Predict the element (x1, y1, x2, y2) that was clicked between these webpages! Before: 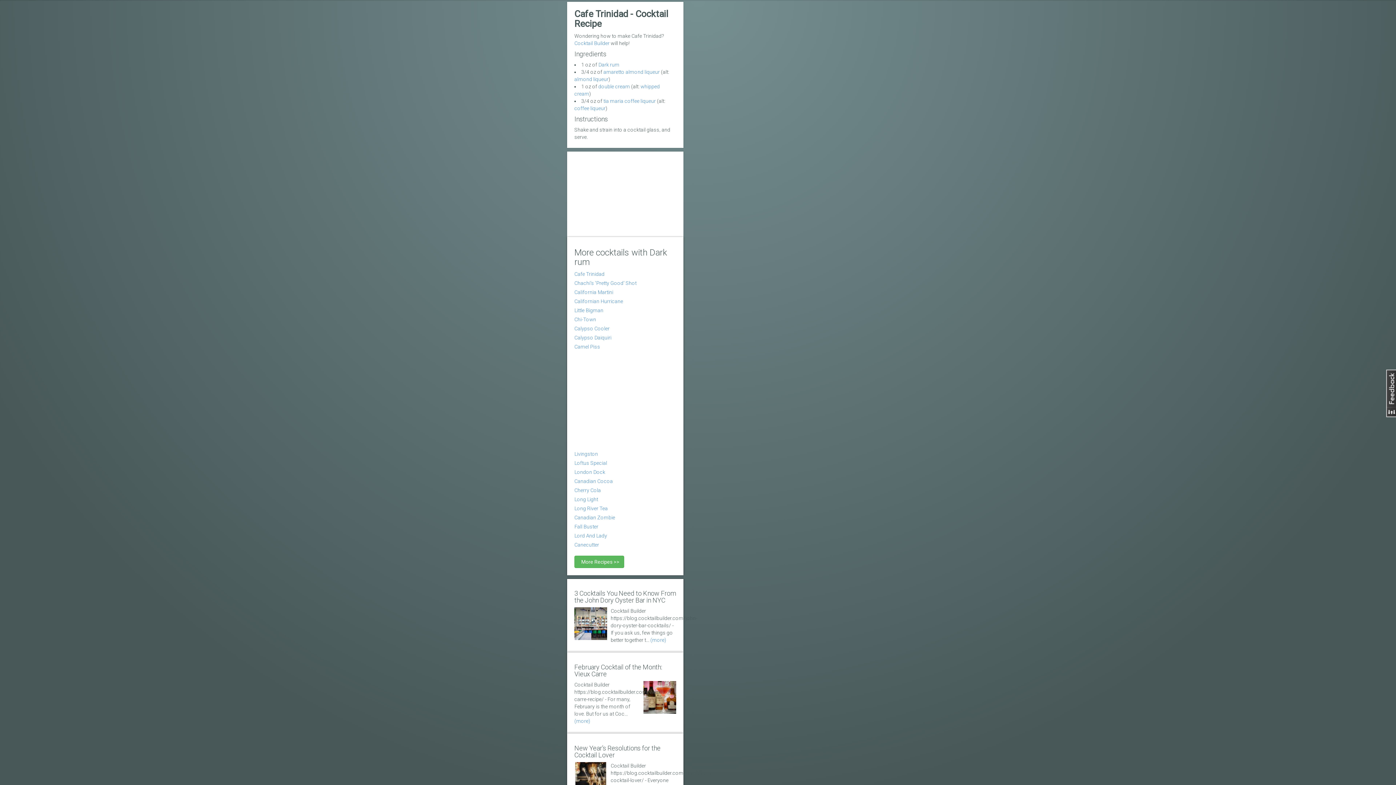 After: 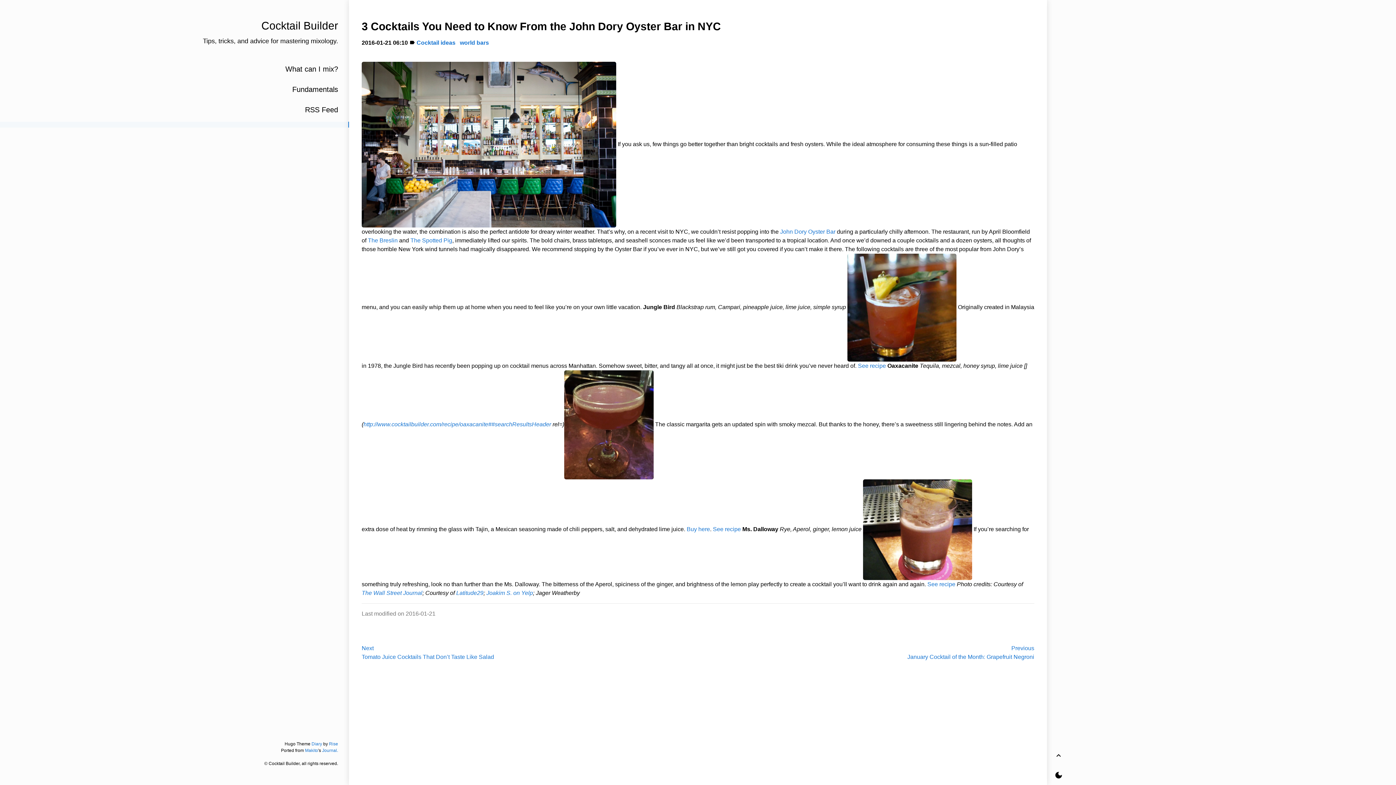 Action: label: (more) bbox: (650, 637, 666, 643)